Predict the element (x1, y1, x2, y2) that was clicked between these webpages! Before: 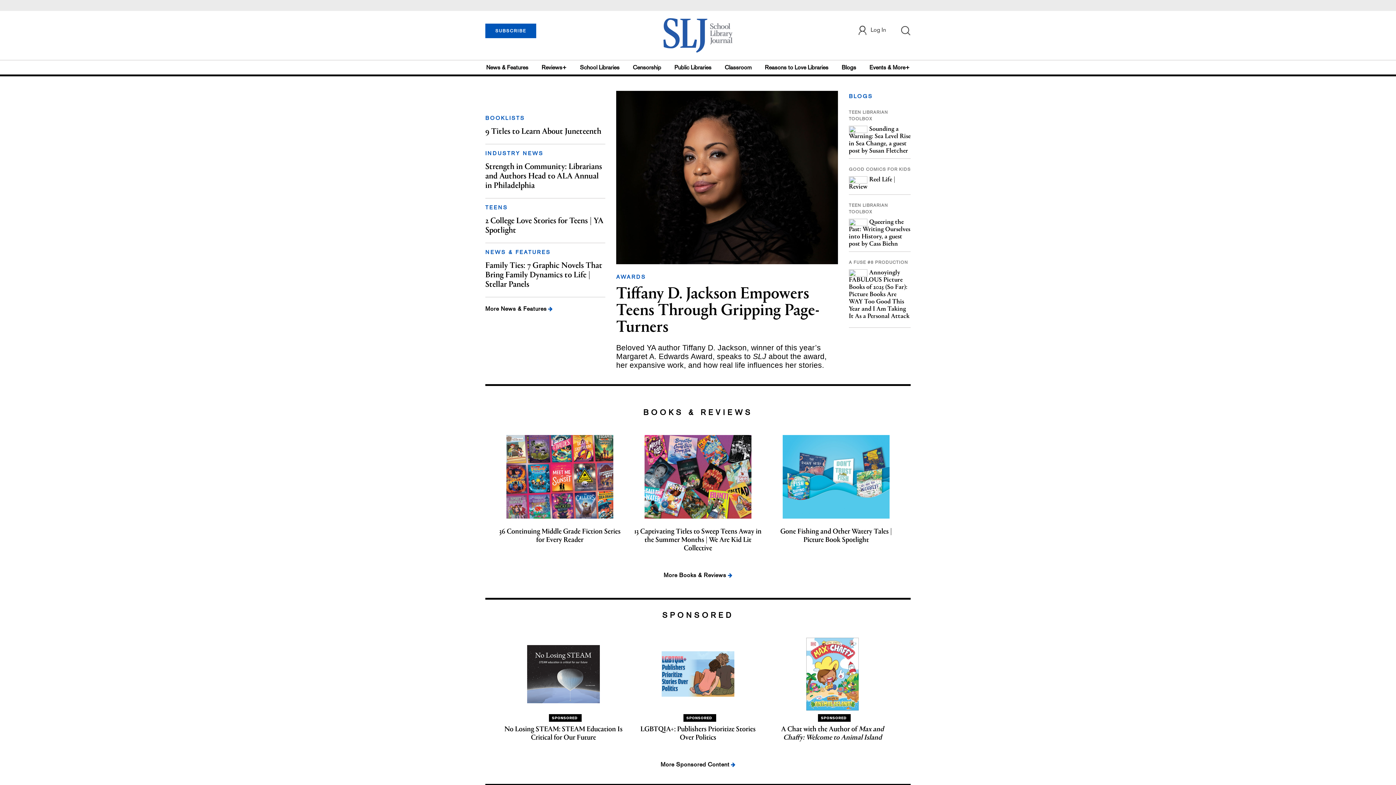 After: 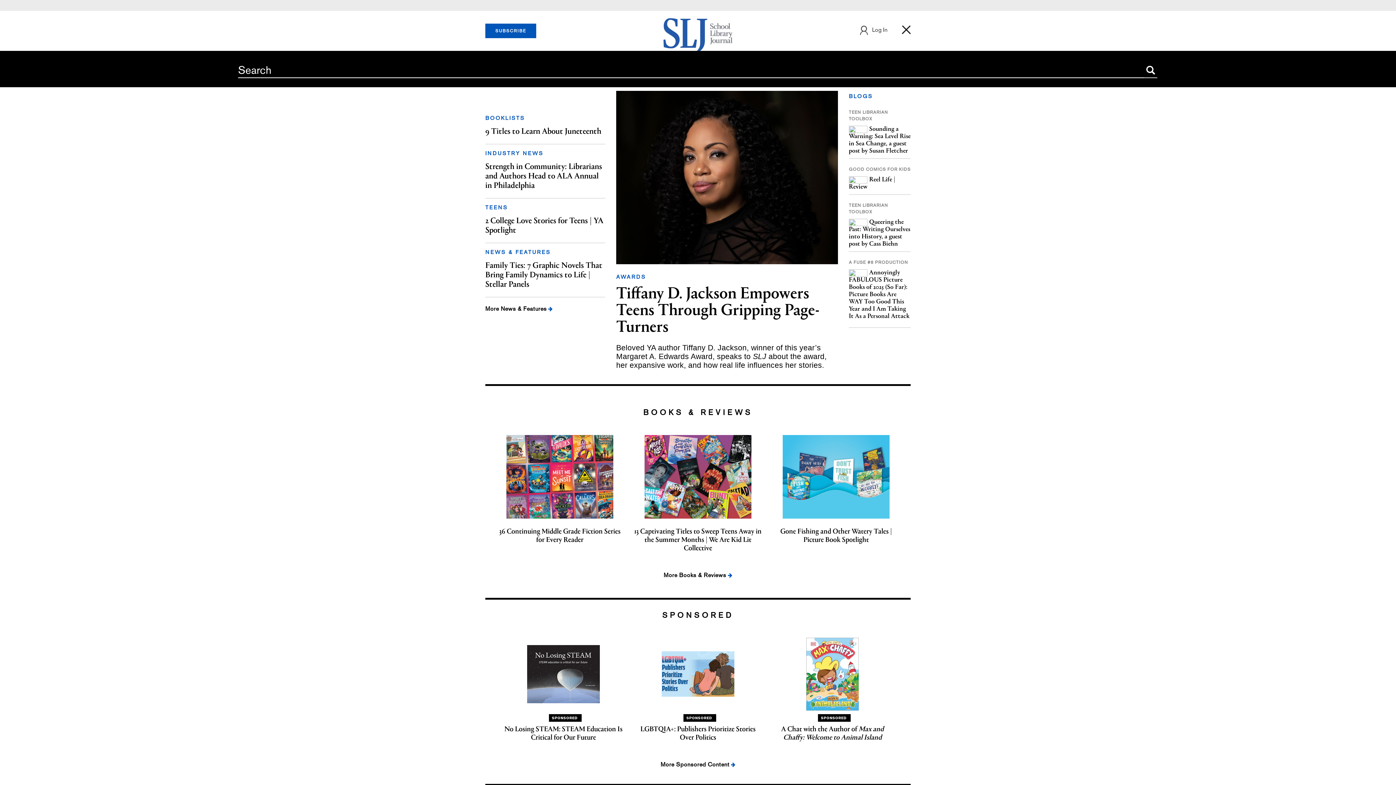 Action: bbox: (900, 25, 910, 35)